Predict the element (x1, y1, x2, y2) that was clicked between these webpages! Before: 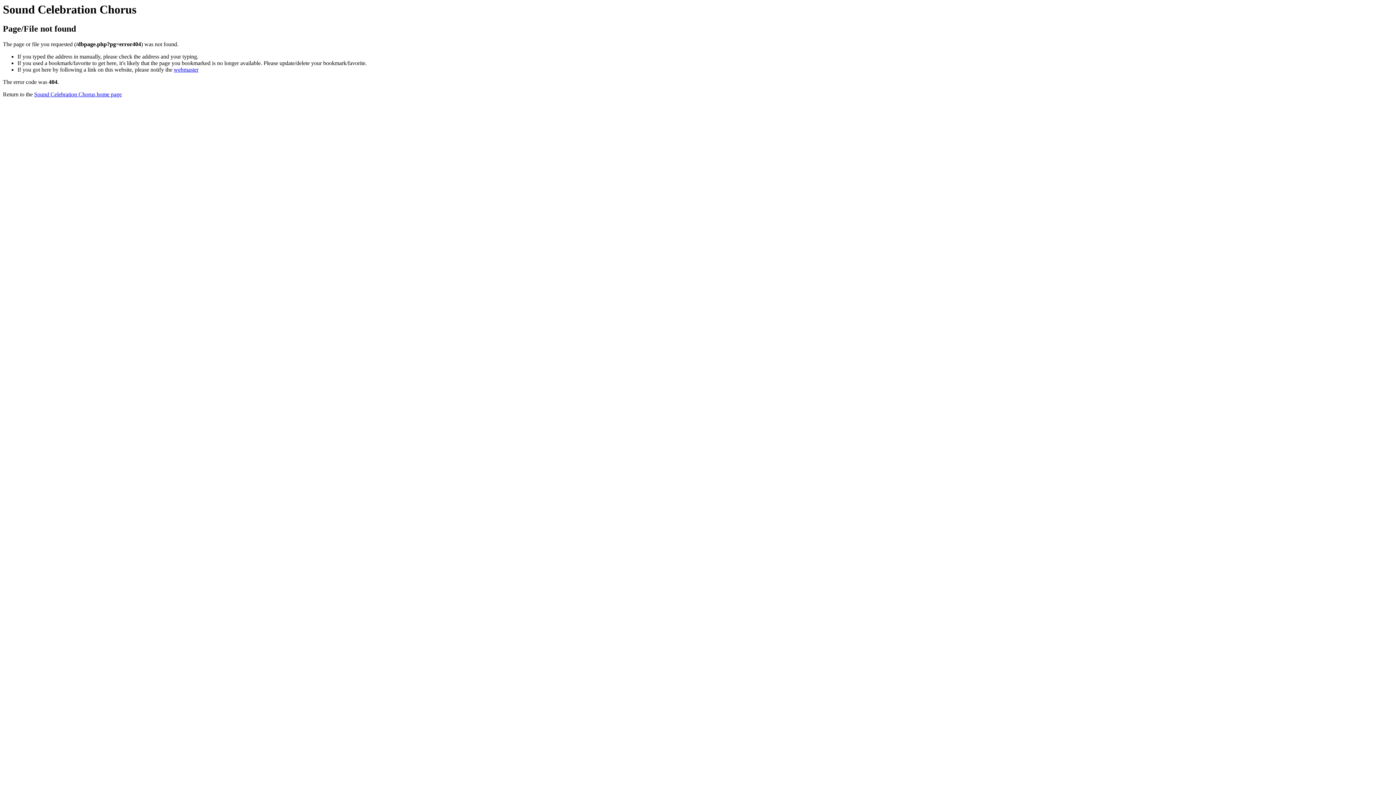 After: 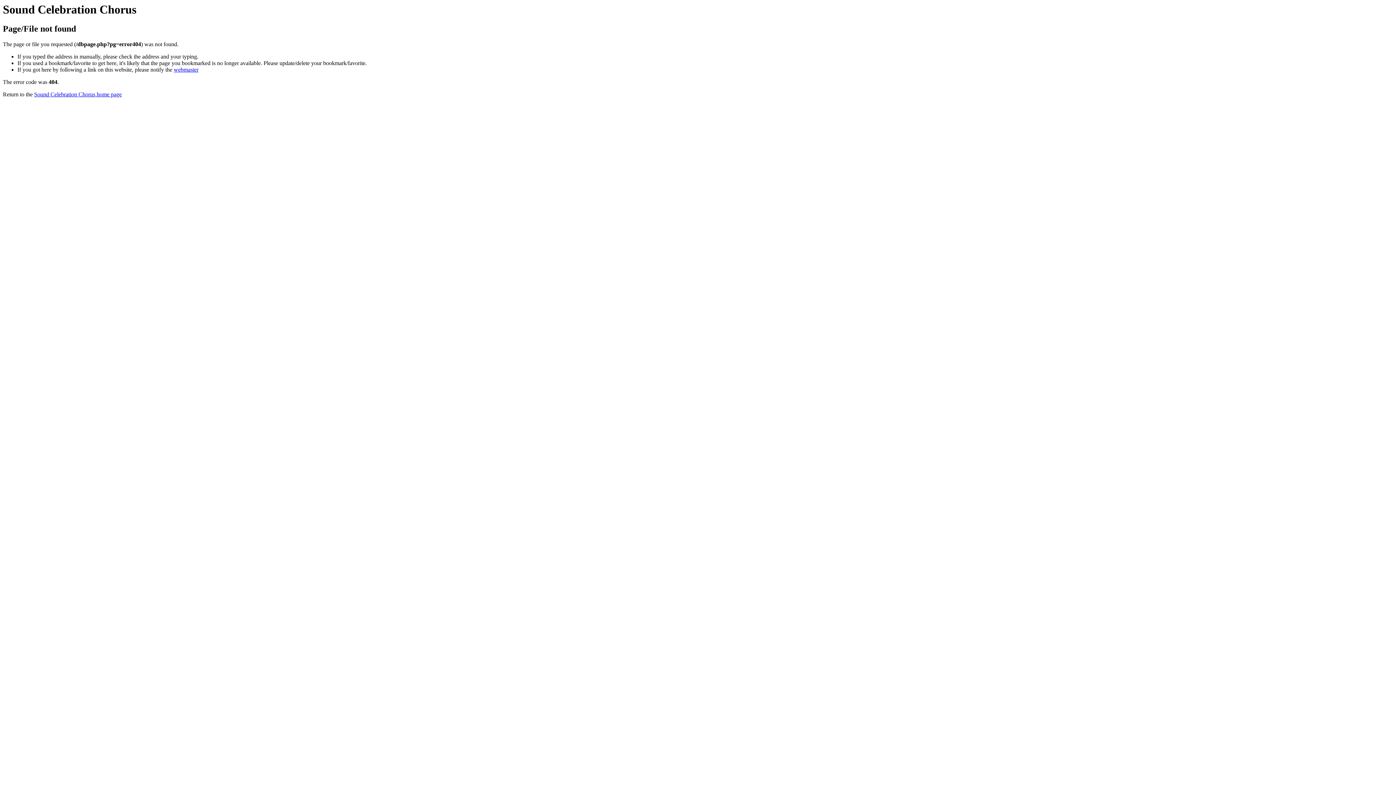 Action: bbox: (173, 66, 198, 72) label: webmaster